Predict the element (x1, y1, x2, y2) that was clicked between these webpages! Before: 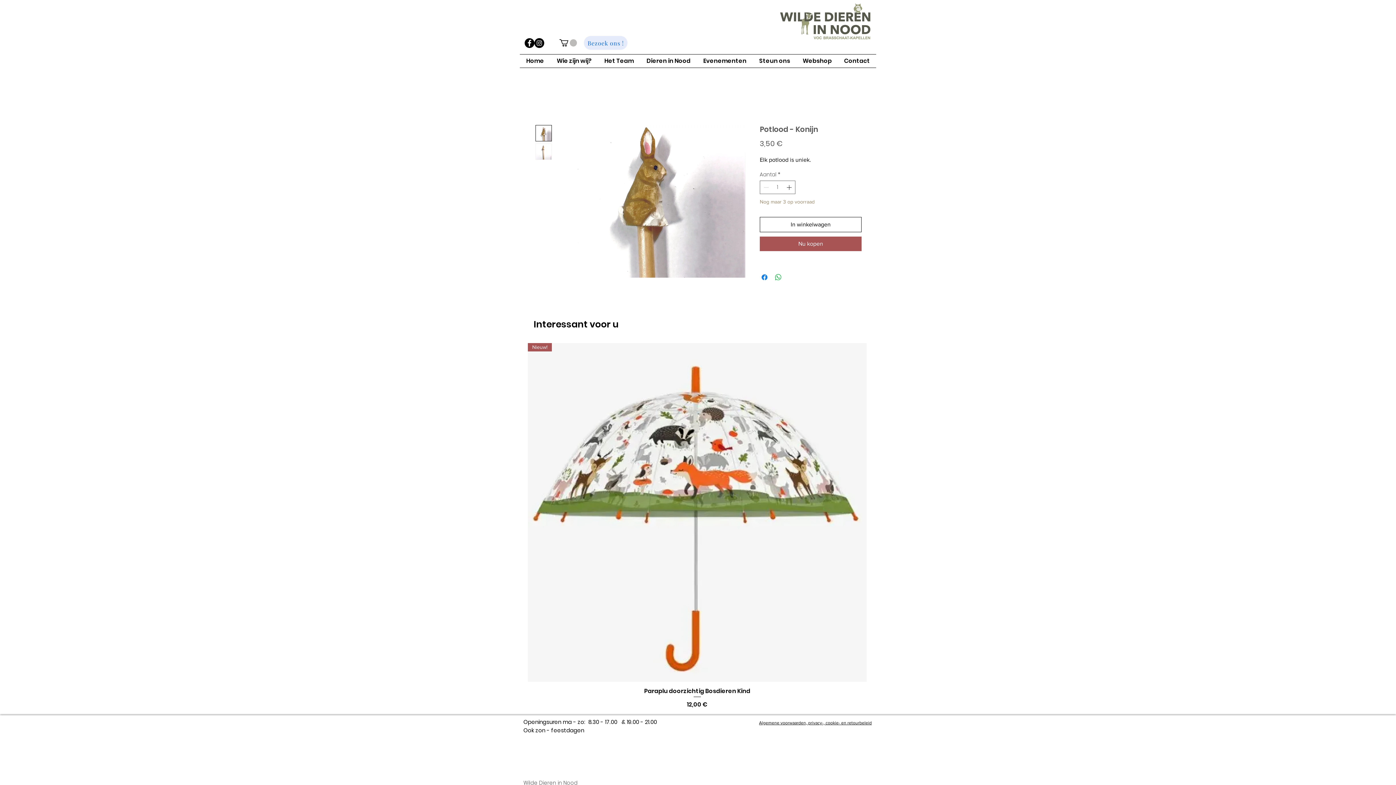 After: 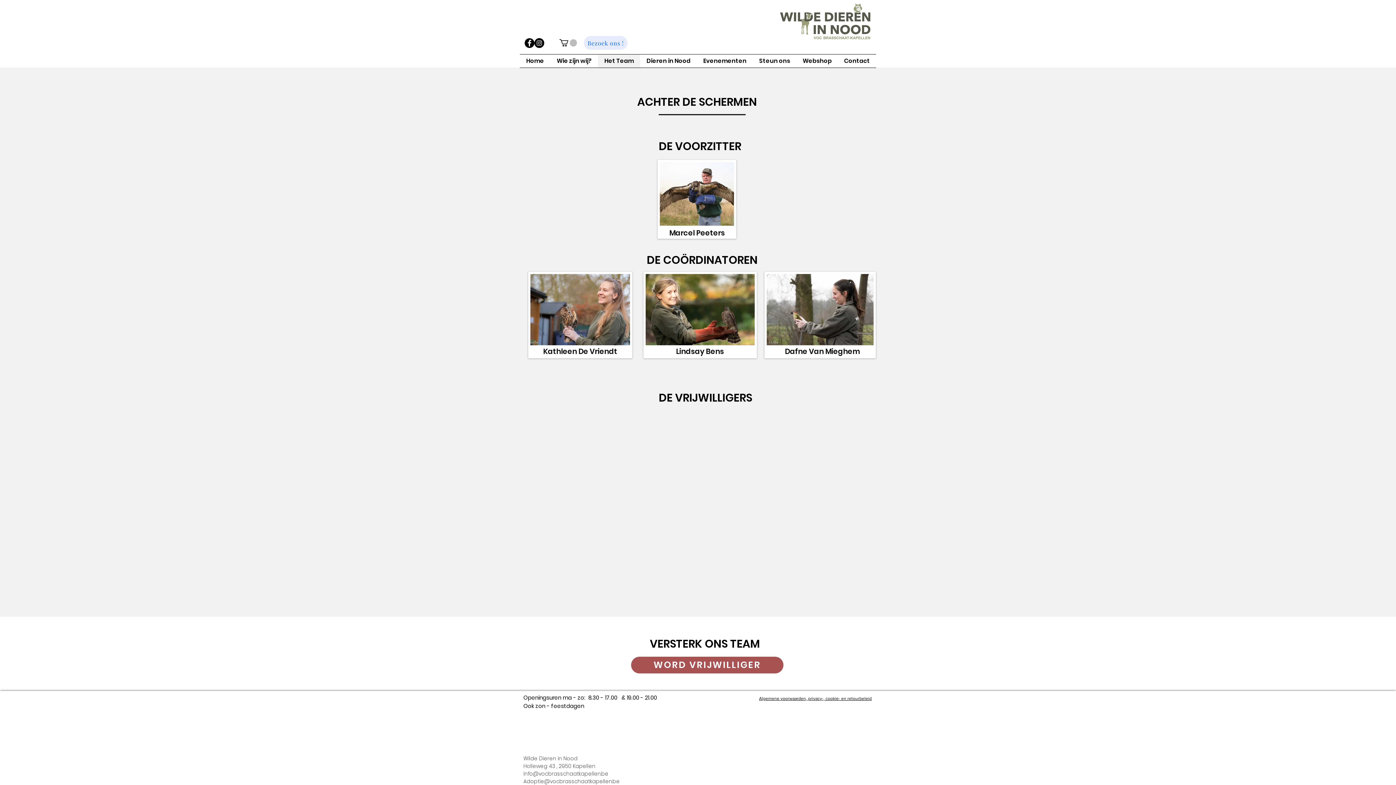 Action: label: Het Team bbox: (598, 54, 640, 67)